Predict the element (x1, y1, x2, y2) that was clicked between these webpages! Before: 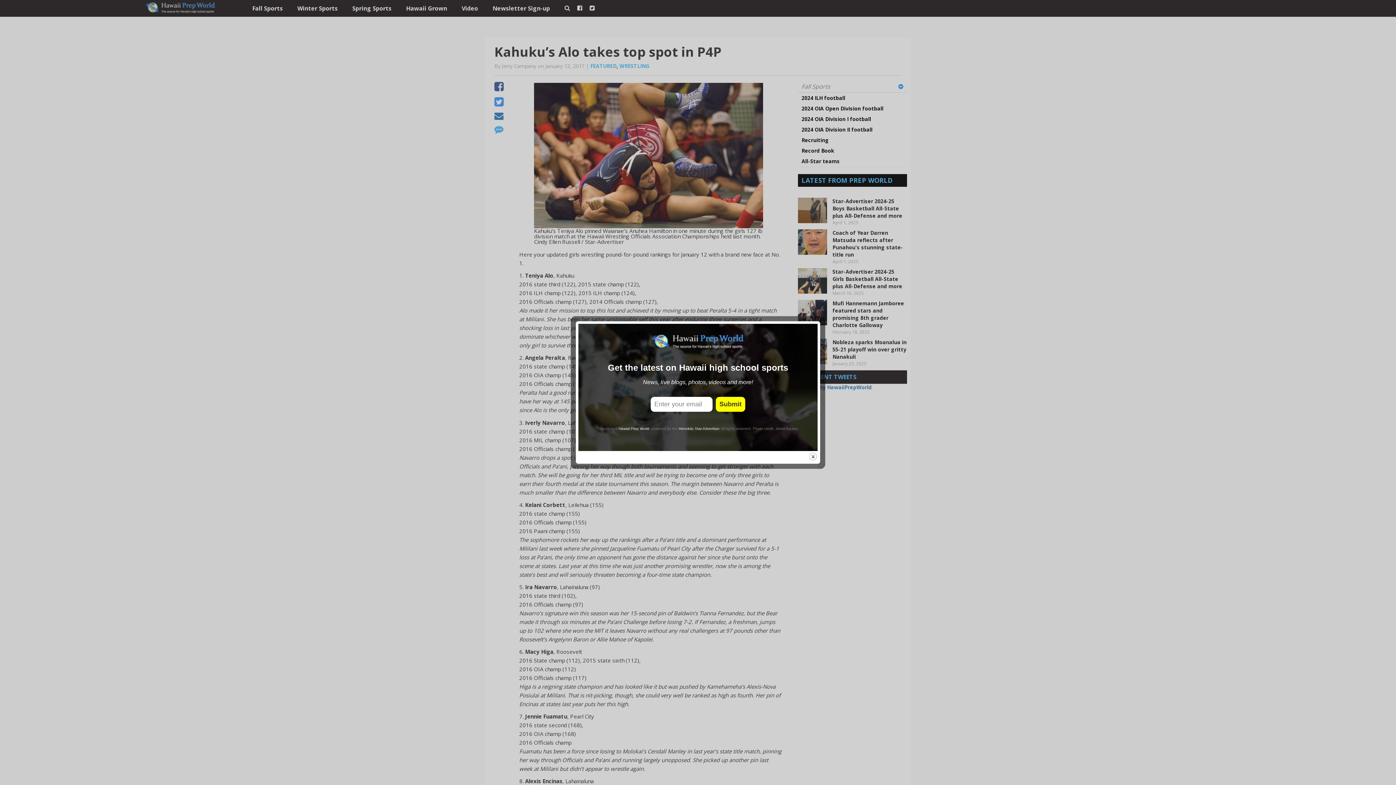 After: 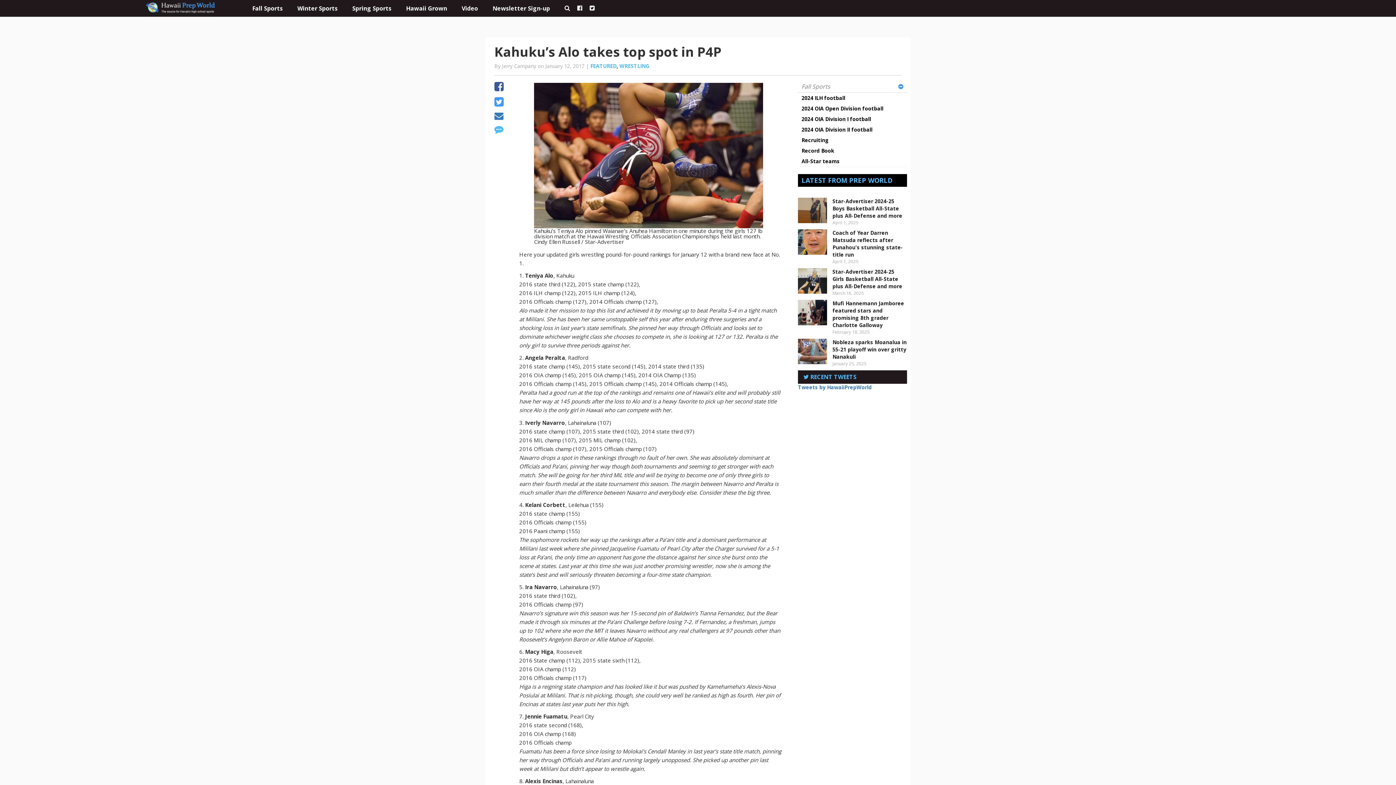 Action: bbox: (808, 452, 817, 461) label: close